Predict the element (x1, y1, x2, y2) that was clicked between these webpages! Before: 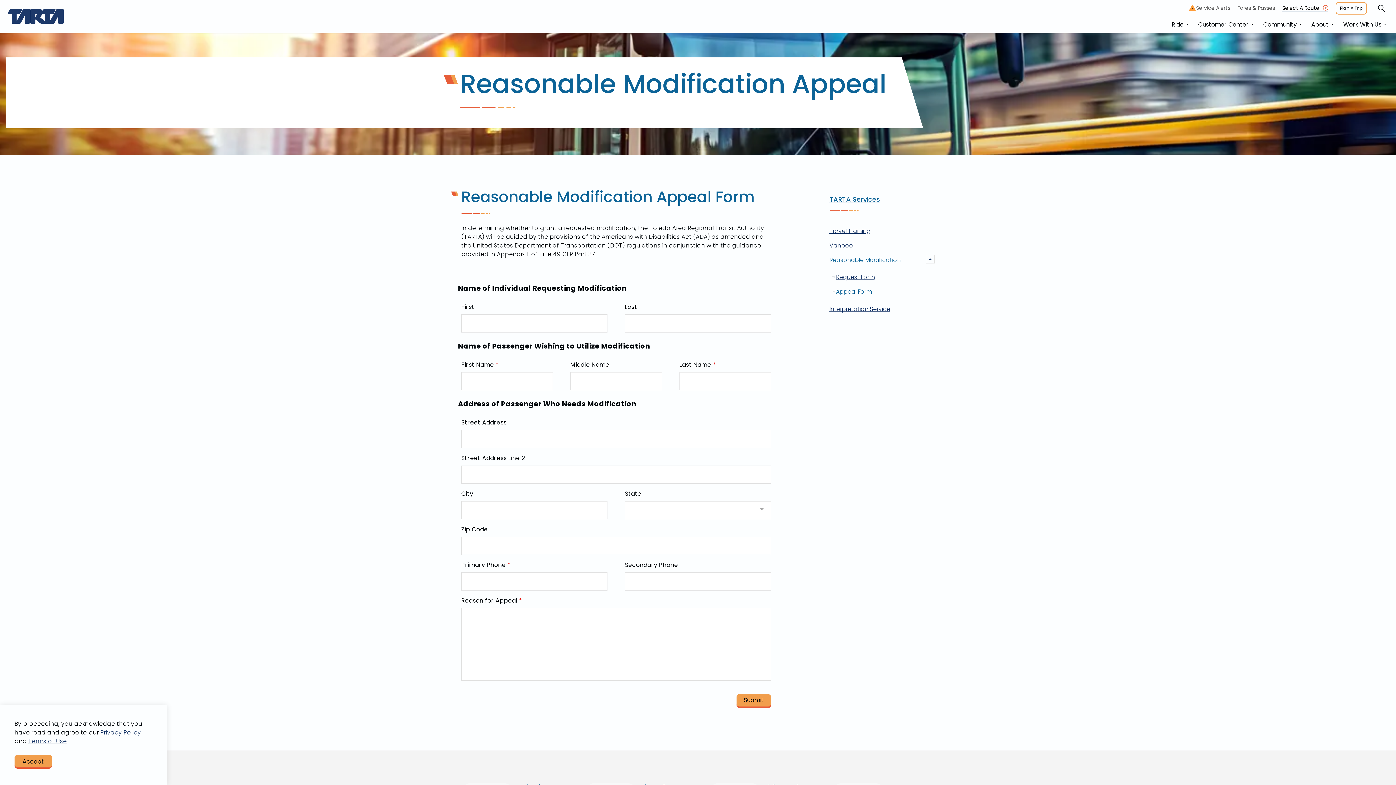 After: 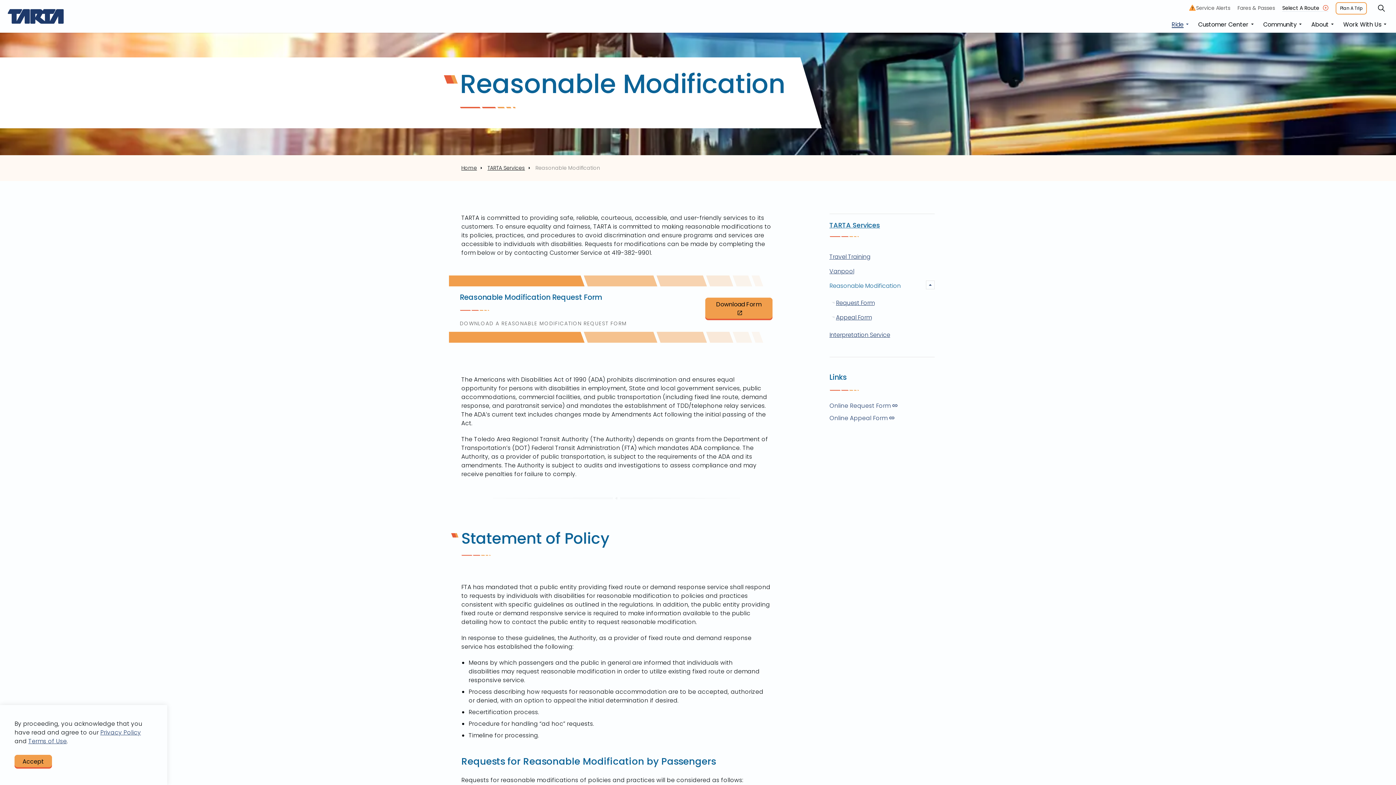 Action: bbox: (829, 256, 924, 264) label: Reasonable Modification